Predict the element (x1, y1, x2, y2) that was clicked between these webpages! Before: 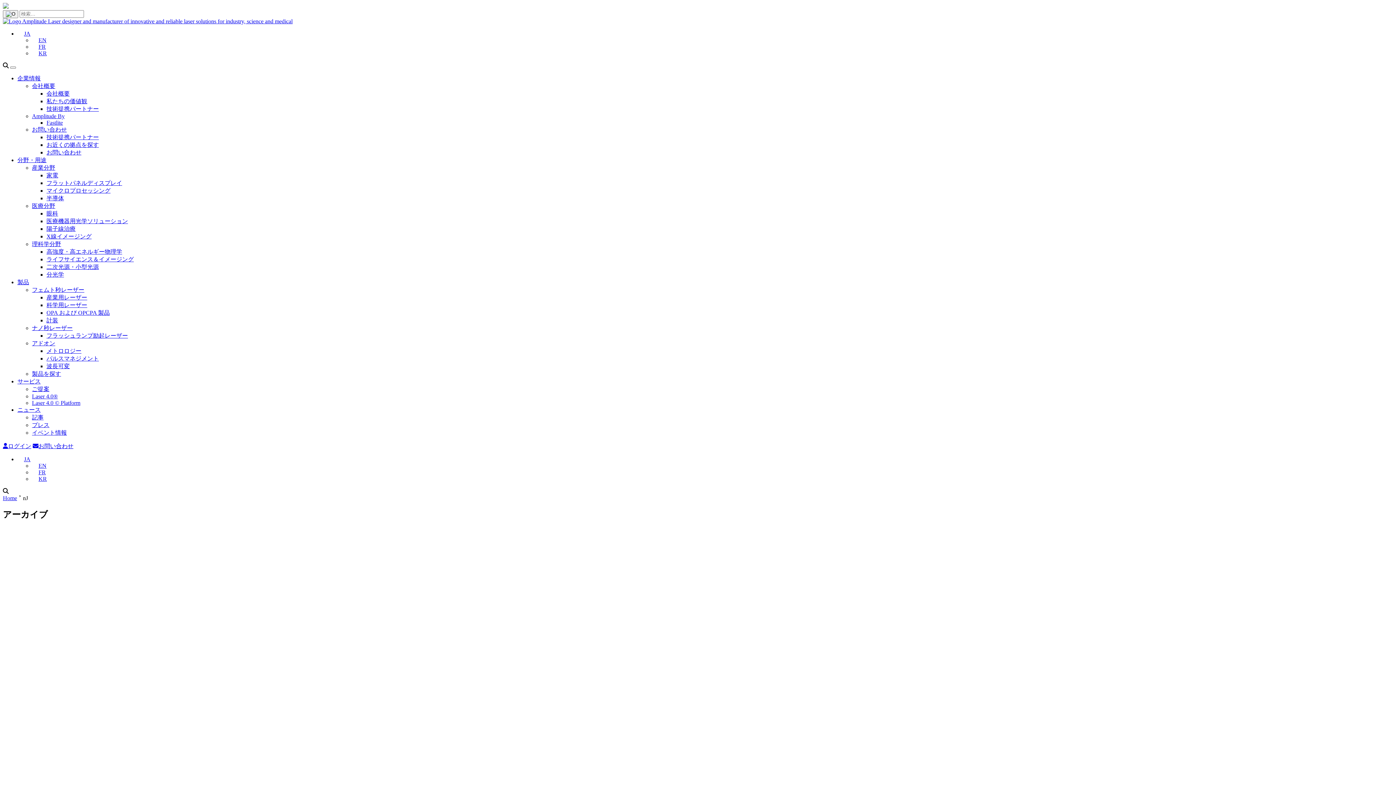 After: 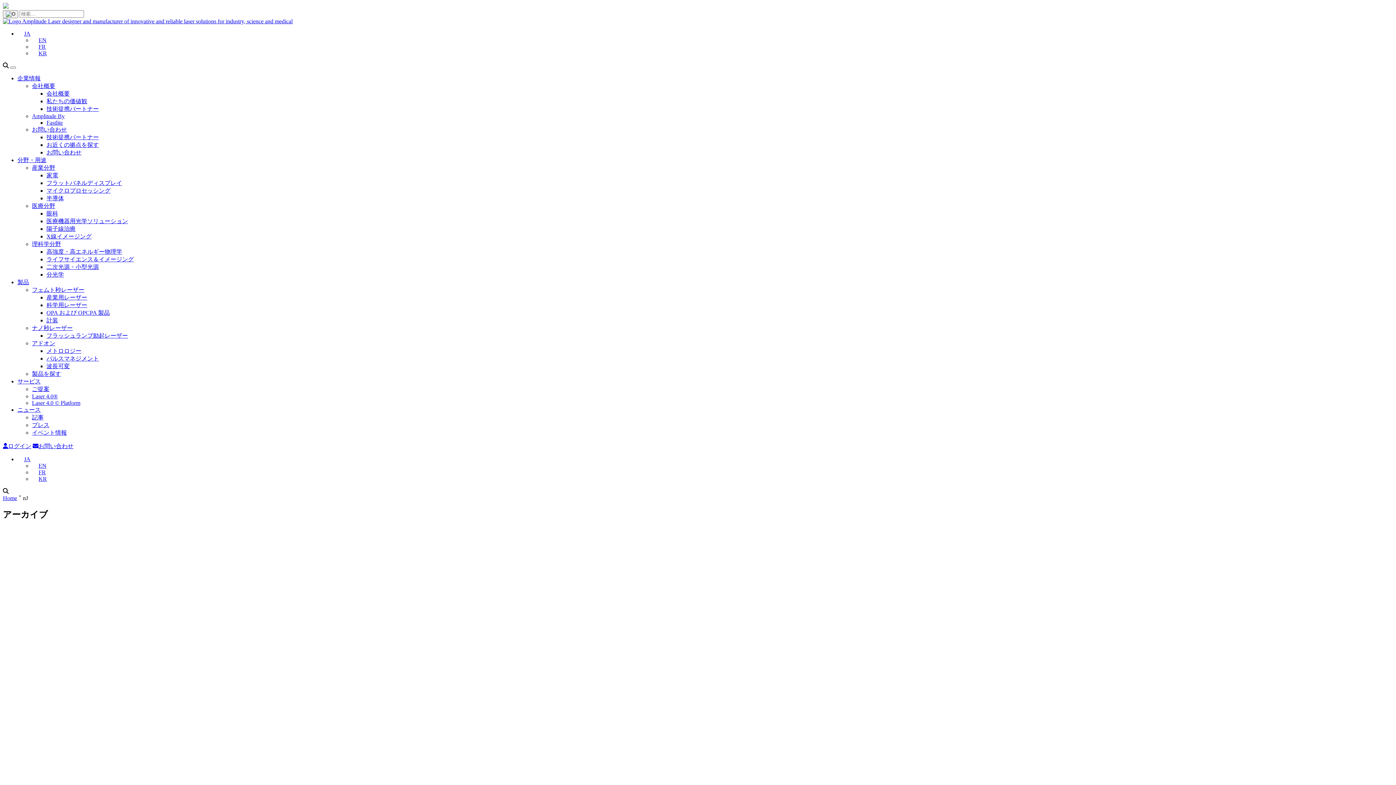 Action: bbox: (17, 406, 40, 413) label: ニュース